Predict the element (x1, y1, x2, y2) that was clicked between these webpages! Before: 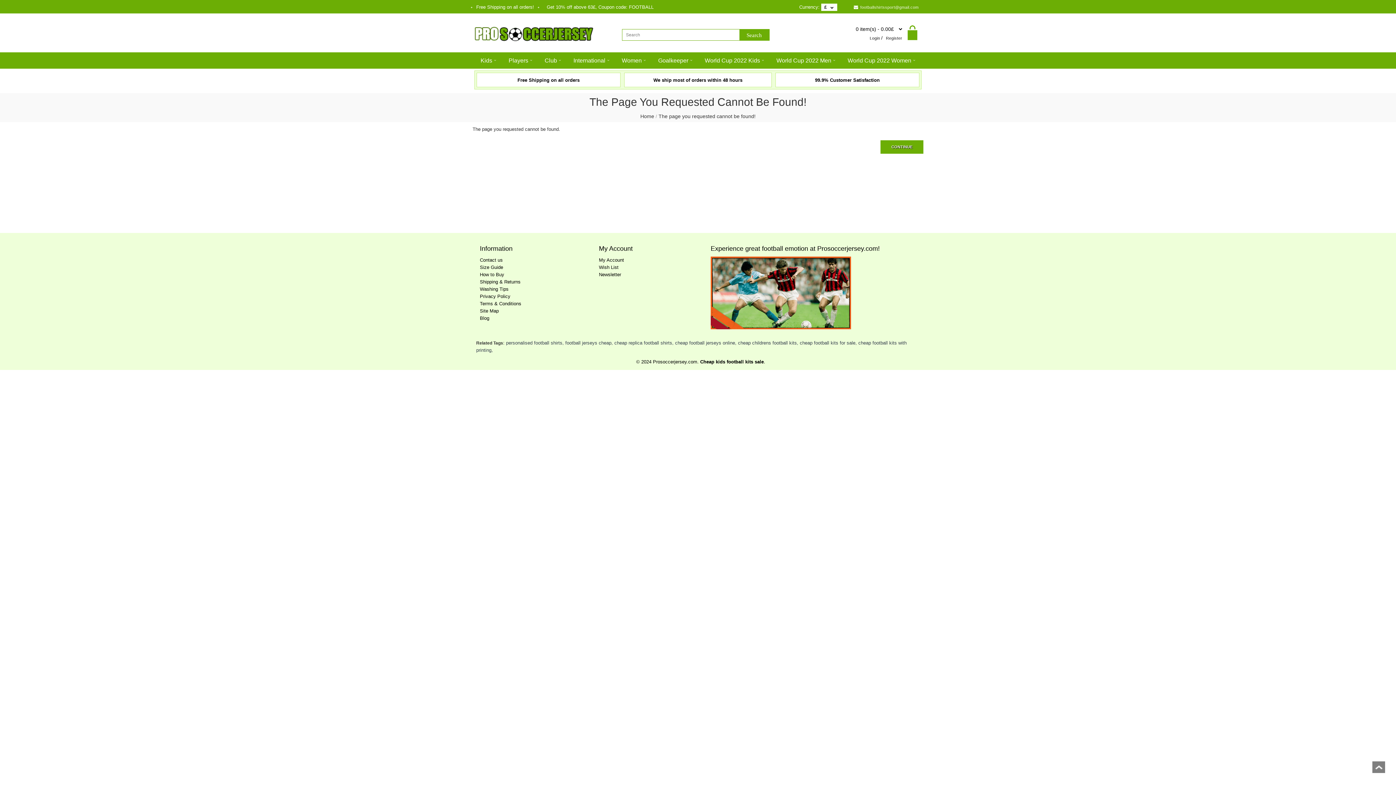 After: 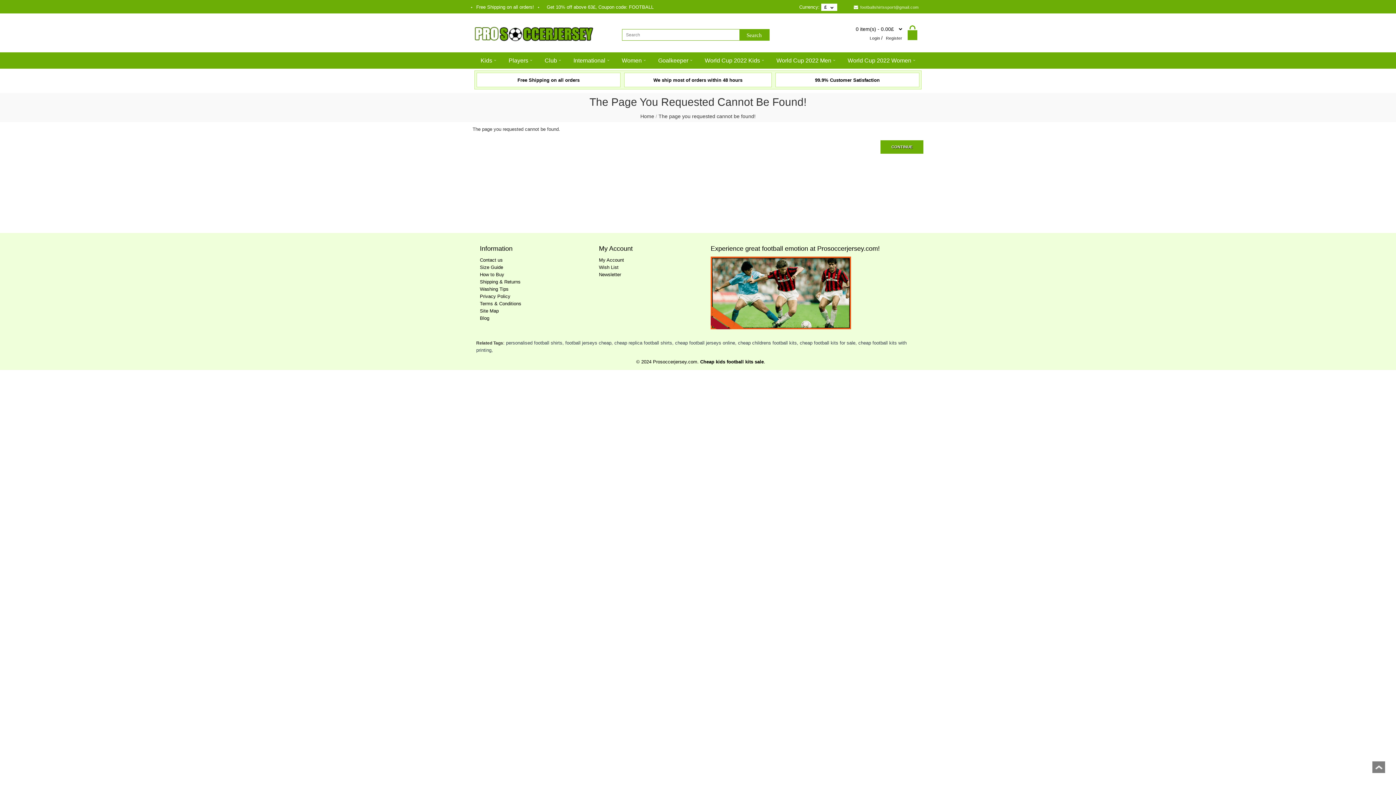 Action: label:  footballshirtssport@gmail.com bbox: (852, 1, 920, 13)